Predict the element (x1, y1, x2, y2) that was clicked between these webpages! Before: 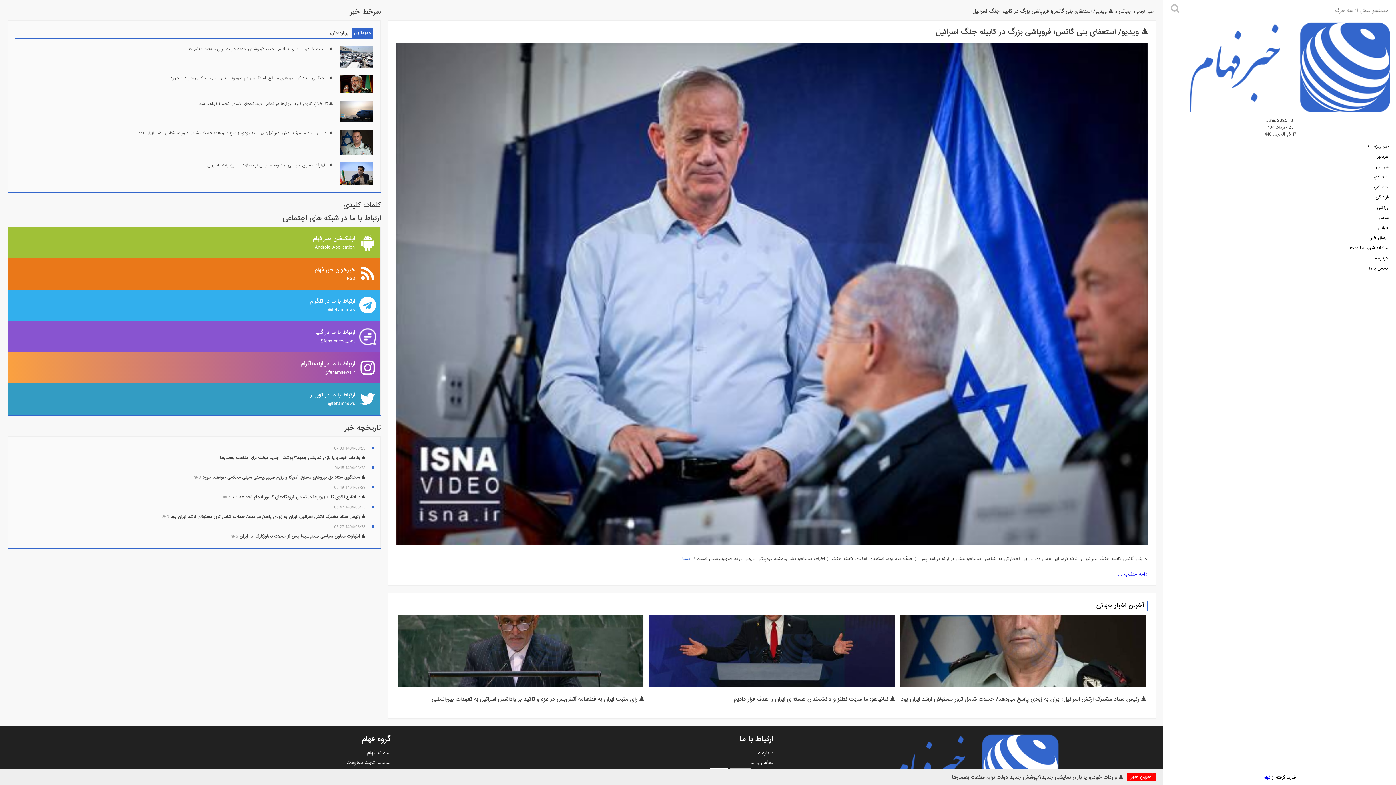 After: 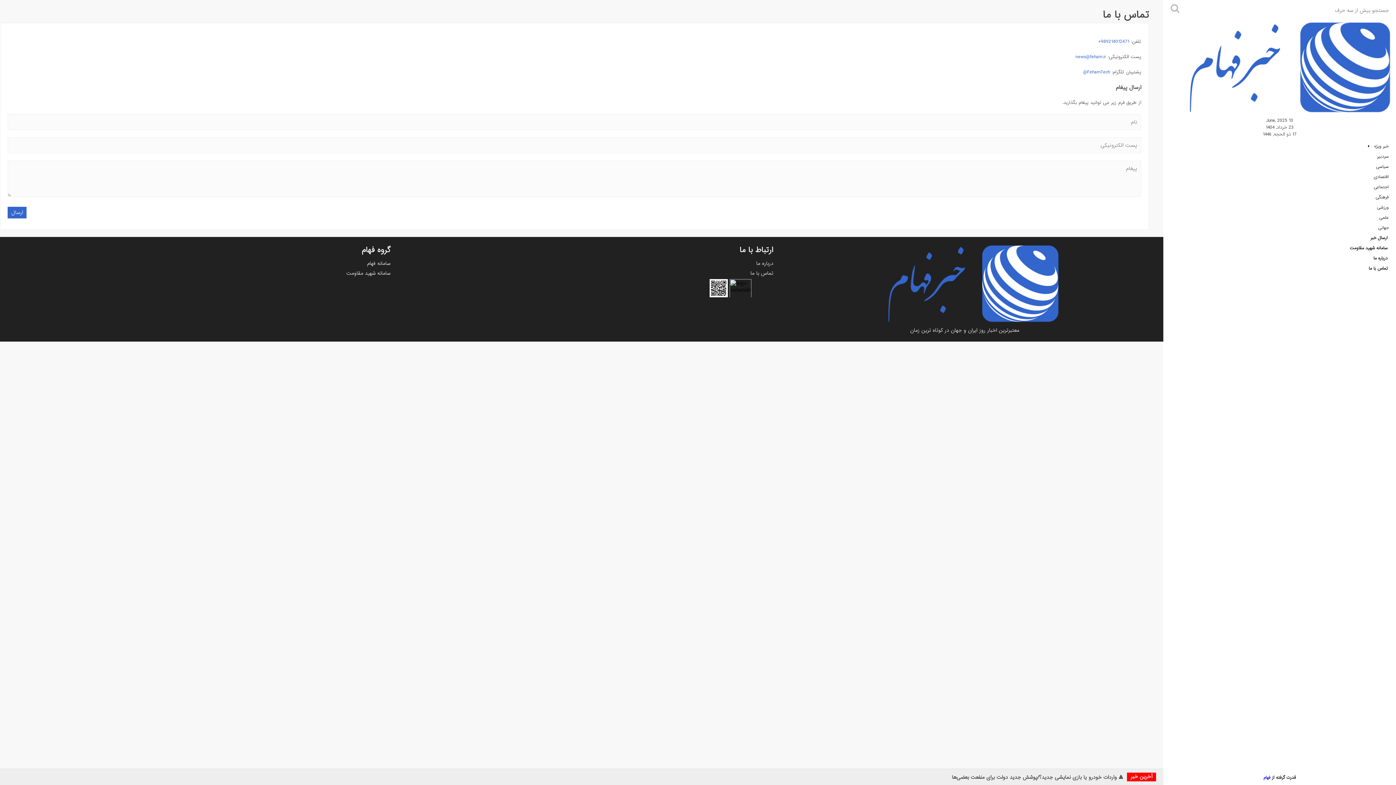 Action: label: تماس با ما bbox: (1171, 263, 1389, 273)